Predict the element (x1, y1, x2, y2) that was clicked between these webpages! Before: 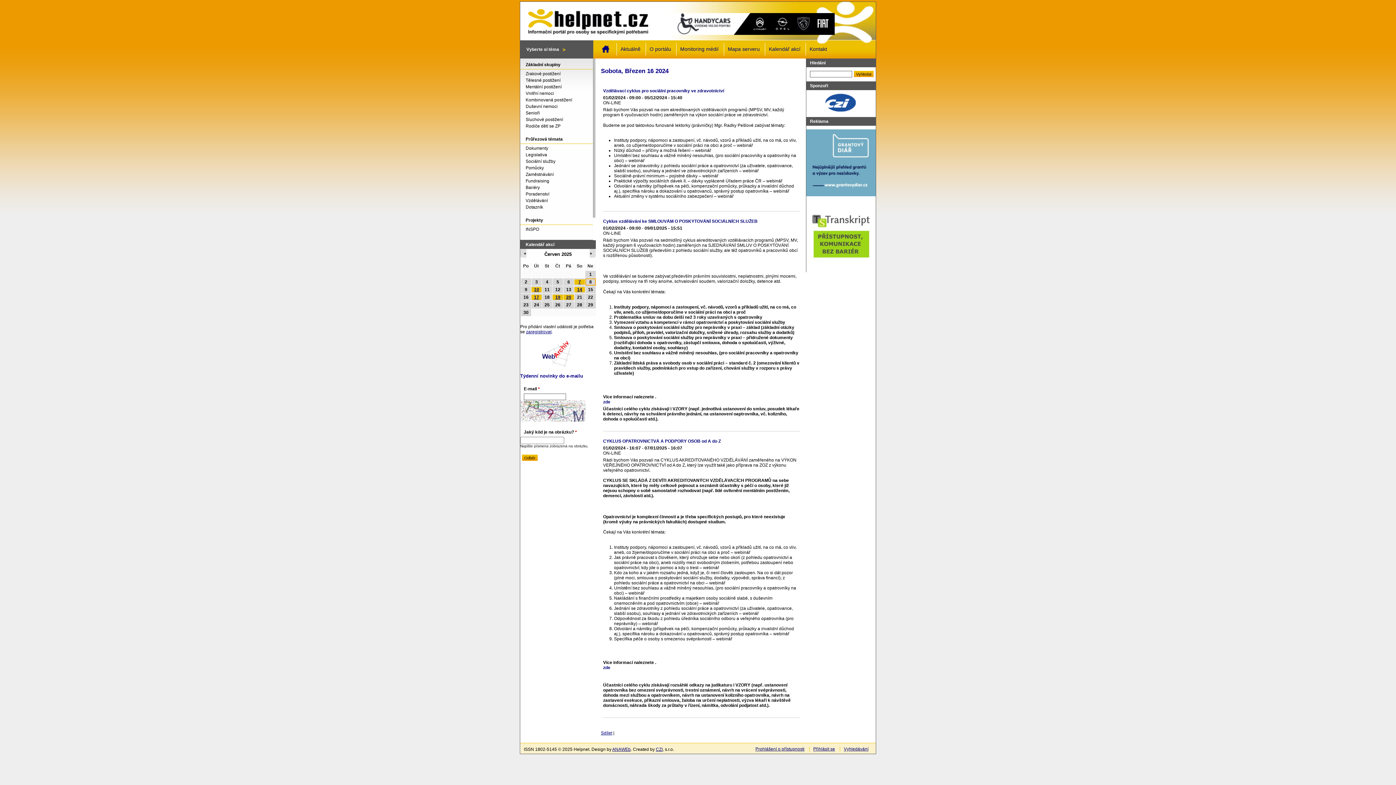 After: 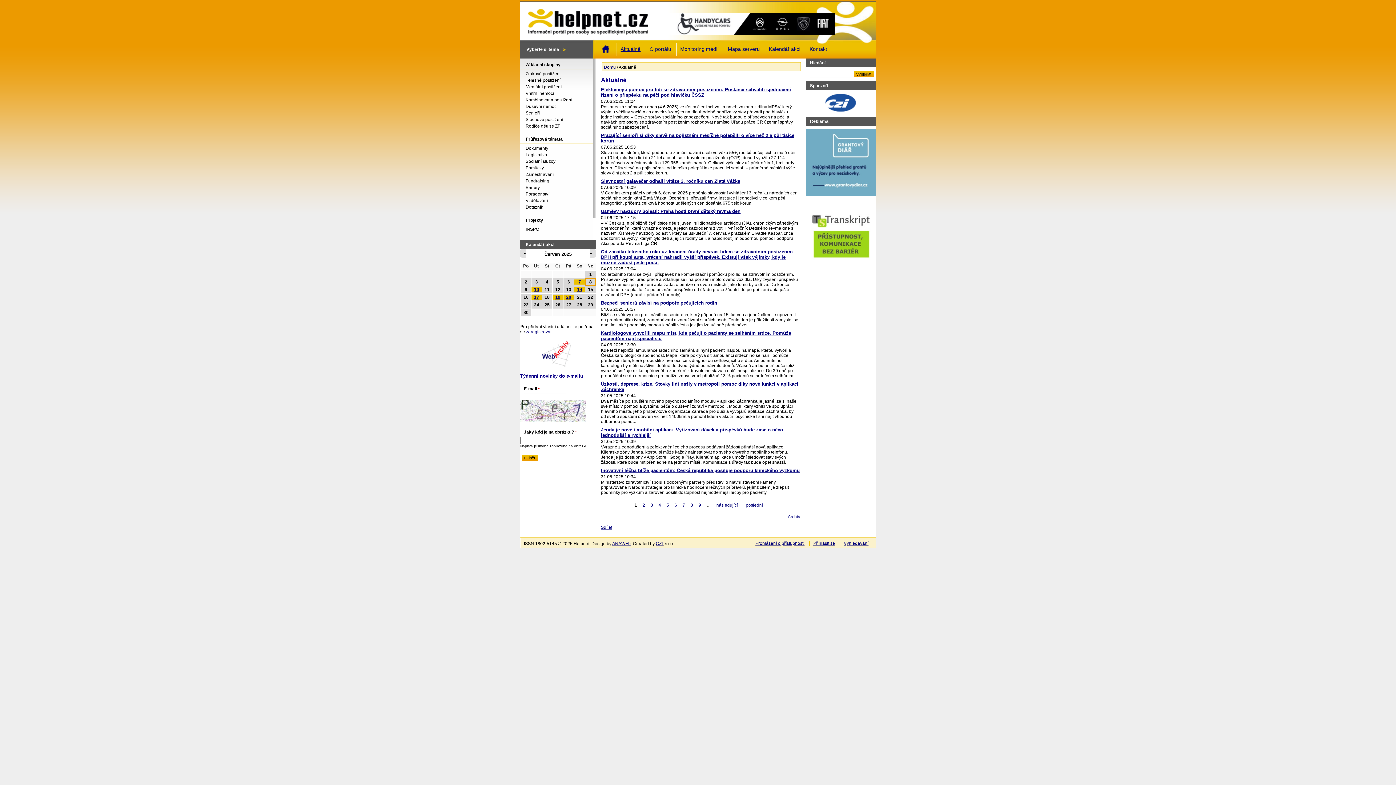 Action: label: Aktuálně bbox: (620, 46, 640, 52)